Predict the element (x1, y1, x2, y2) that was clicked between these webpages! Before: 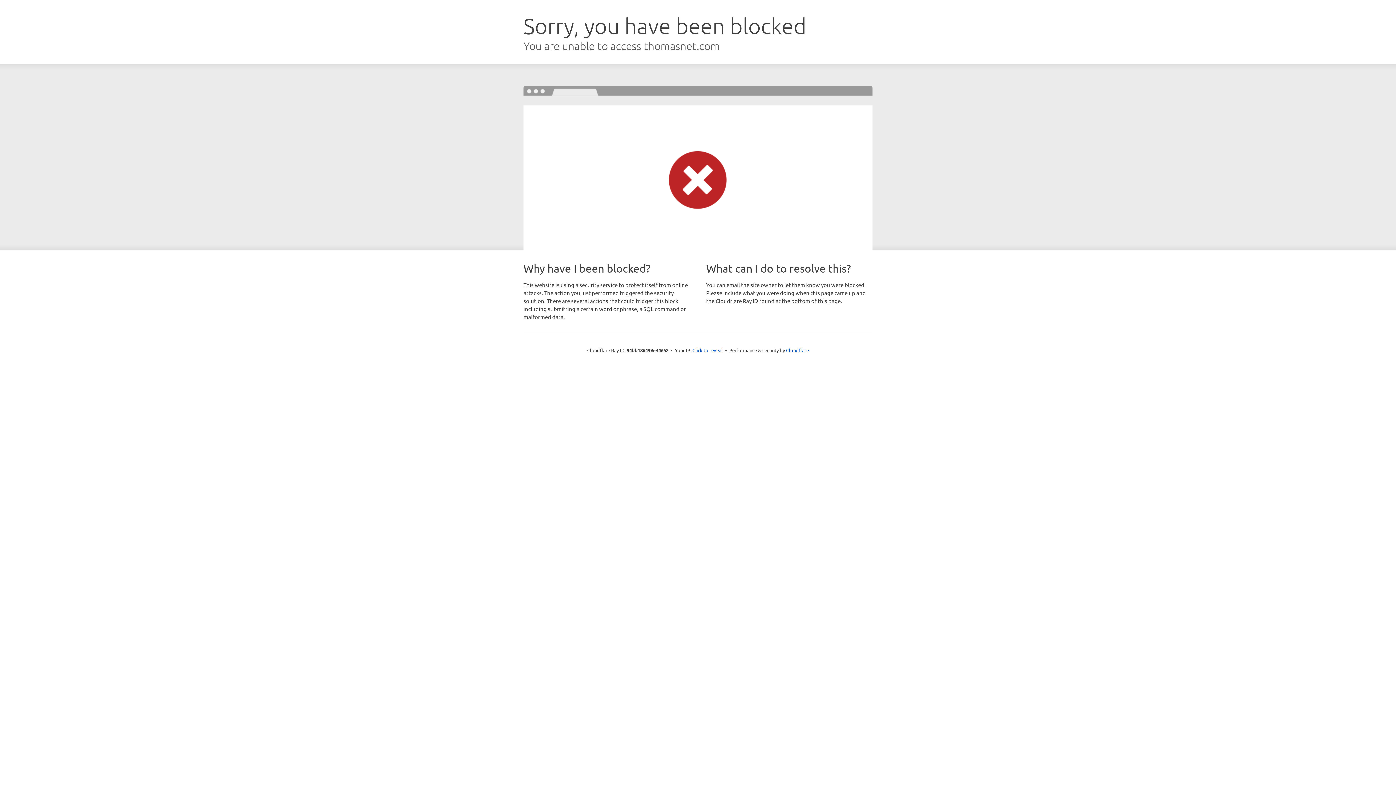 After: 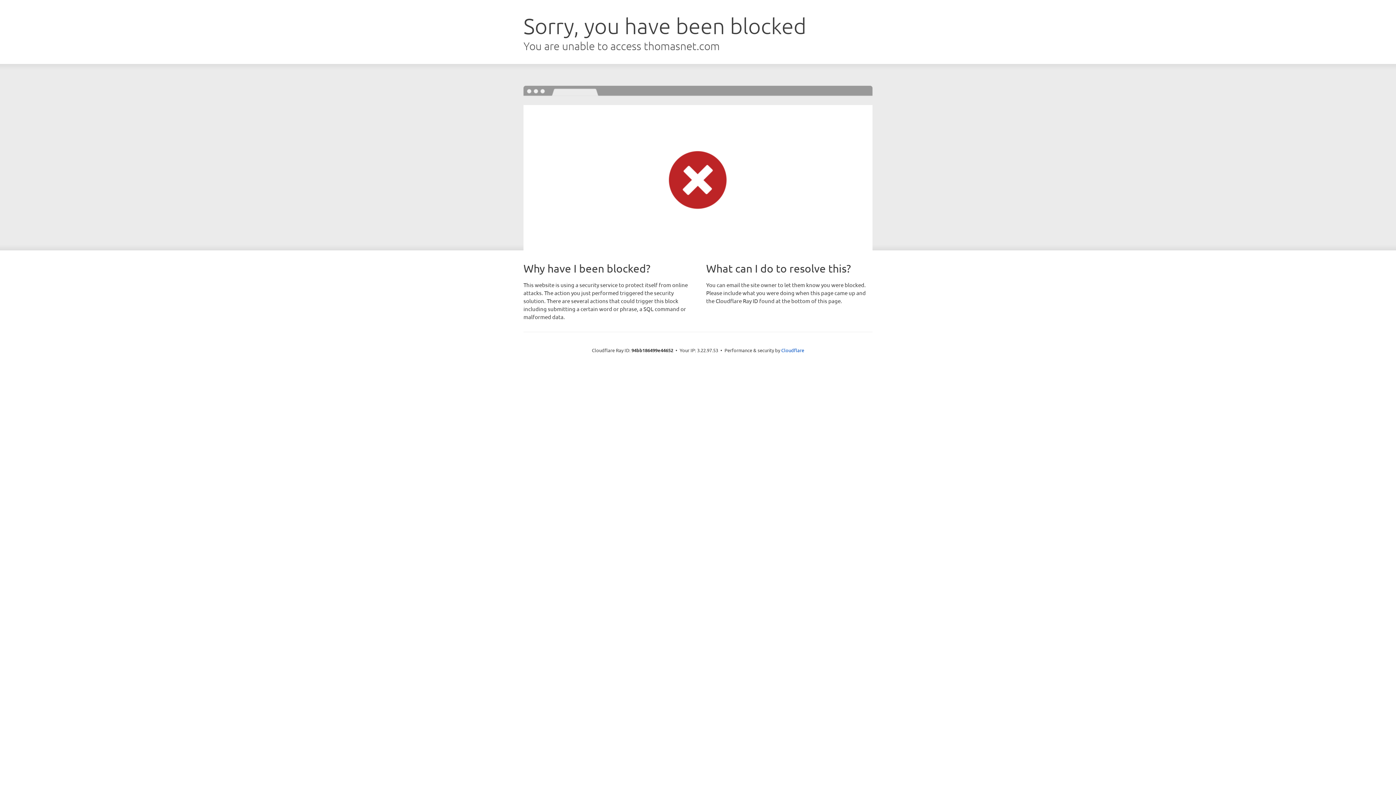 Action: bbox: (692, 346, 723, 353) label: Click to reveal